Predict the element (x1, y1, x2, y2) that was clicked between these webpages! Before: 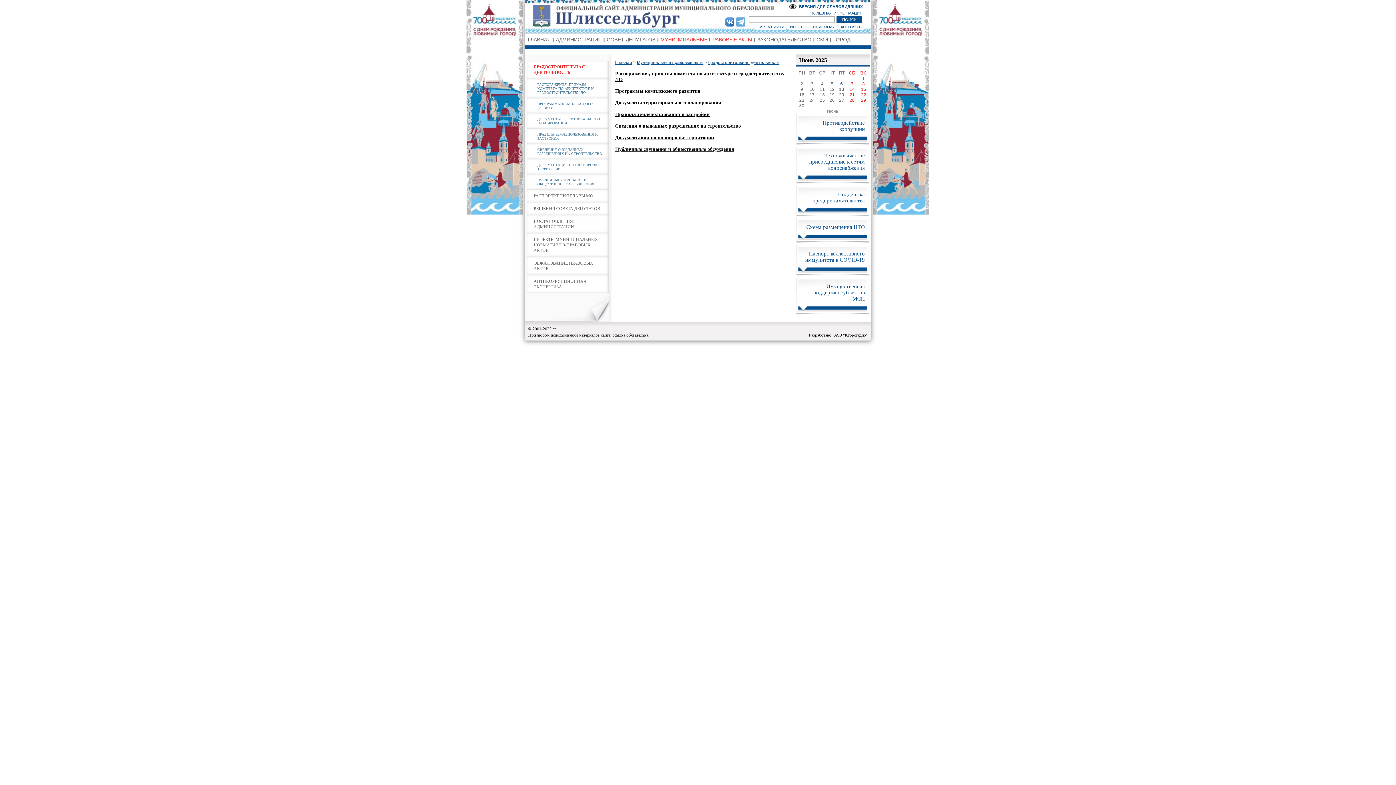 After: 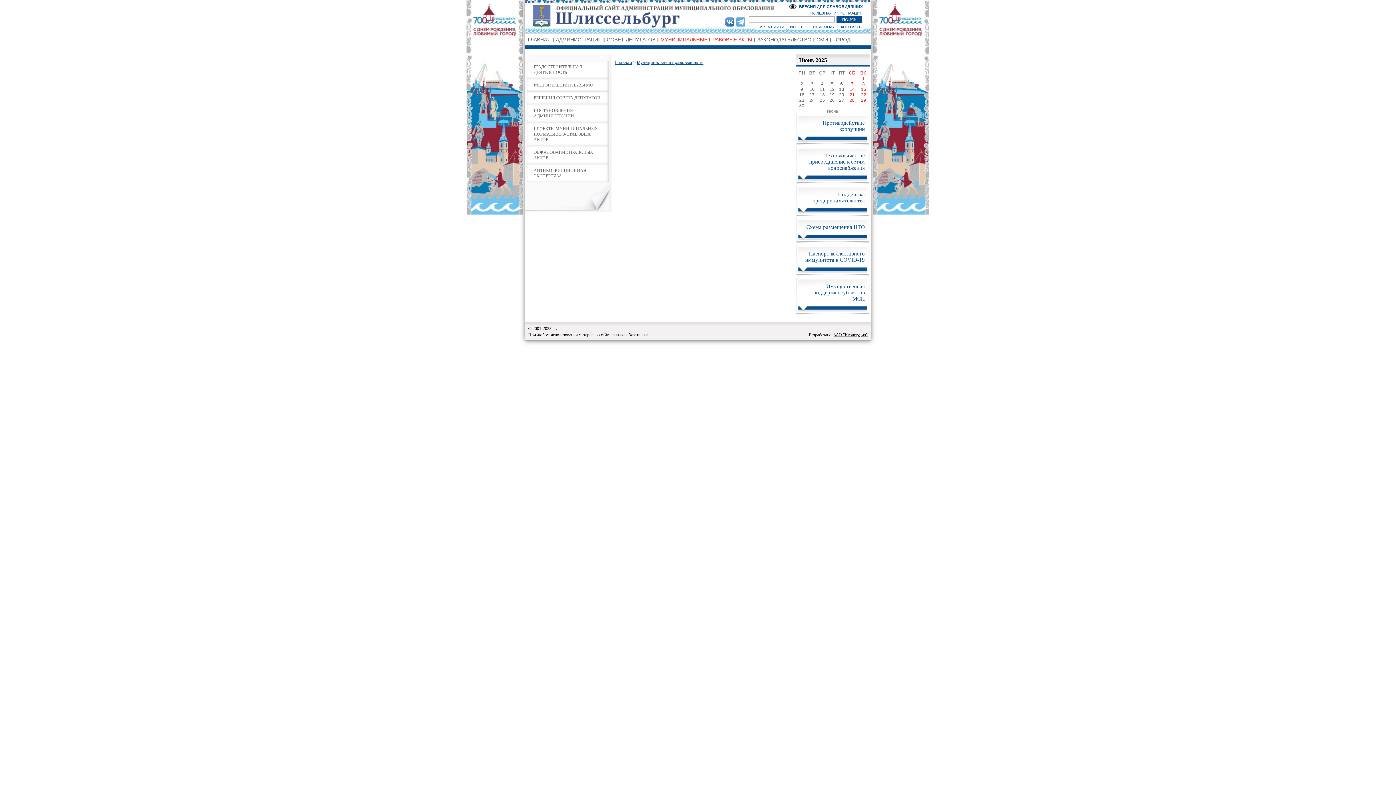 Action: bbox: (659, 33, 756, 45) label: МУНИЦИПАЛЬНЫЕ ПРАВОВЫЕ АКТЫ